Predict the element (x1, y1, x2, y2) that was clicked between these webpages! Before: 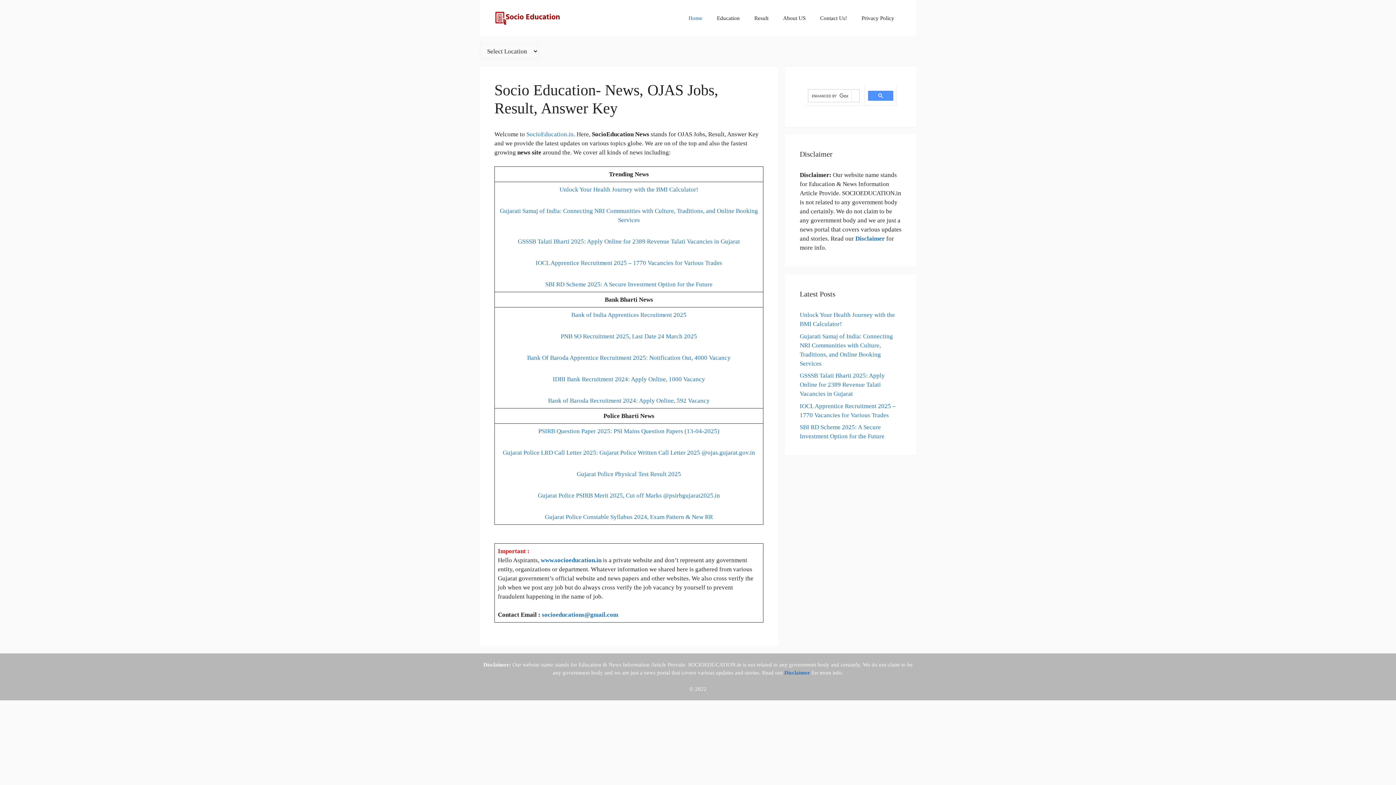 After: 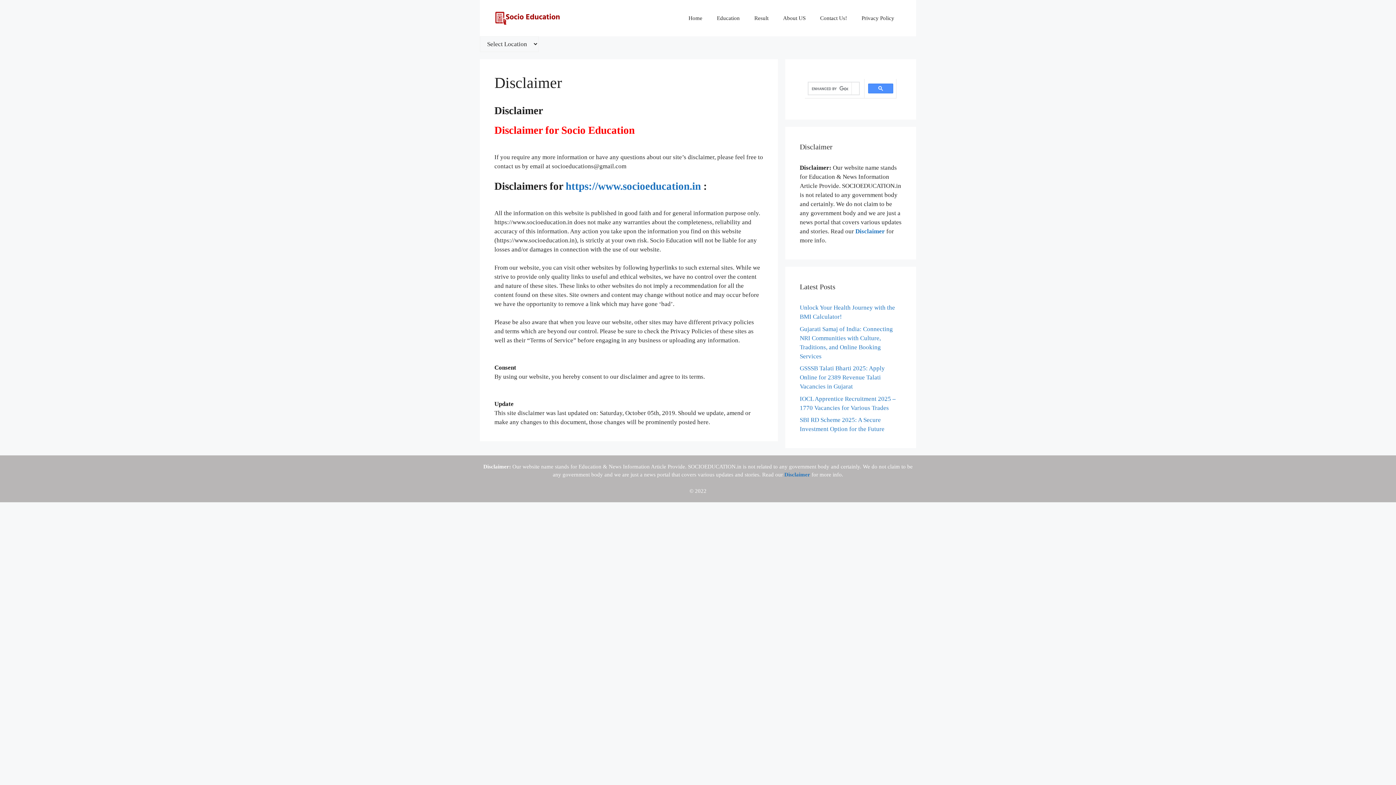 Action: bbox: (855, 235, 885, 242) label: Disclaimer